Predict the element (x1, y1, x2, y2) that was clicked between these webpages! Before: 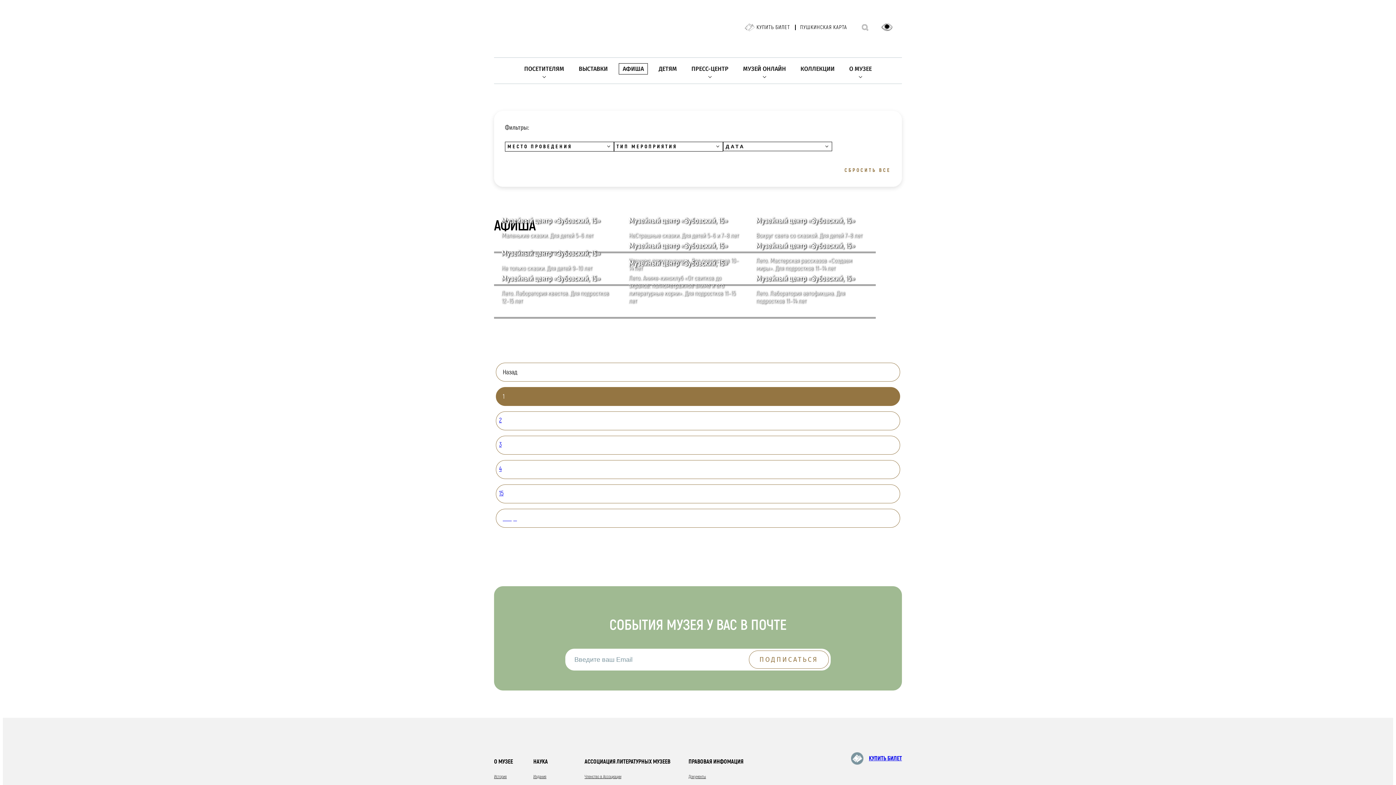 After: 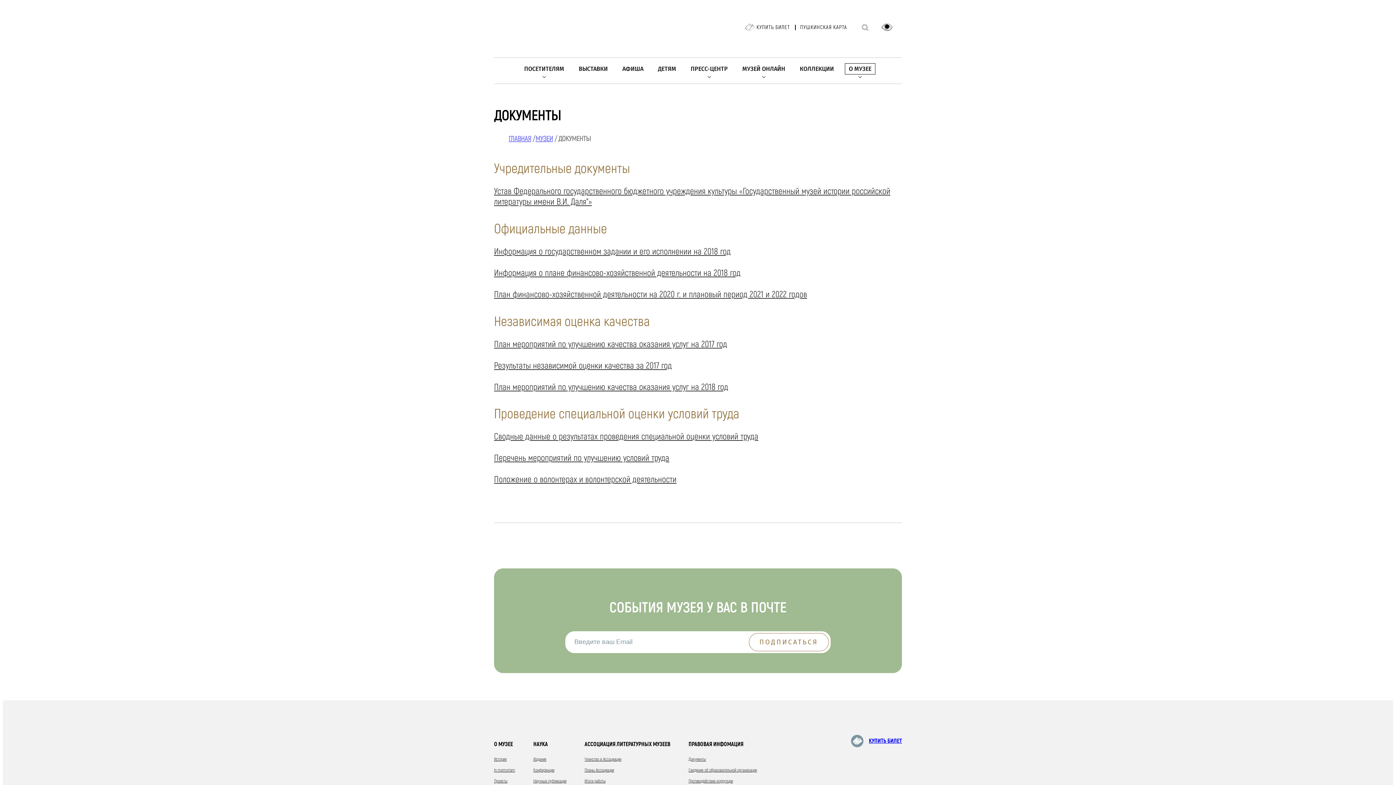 Action: bbox: (688, 774, 706, 780) label: Документы